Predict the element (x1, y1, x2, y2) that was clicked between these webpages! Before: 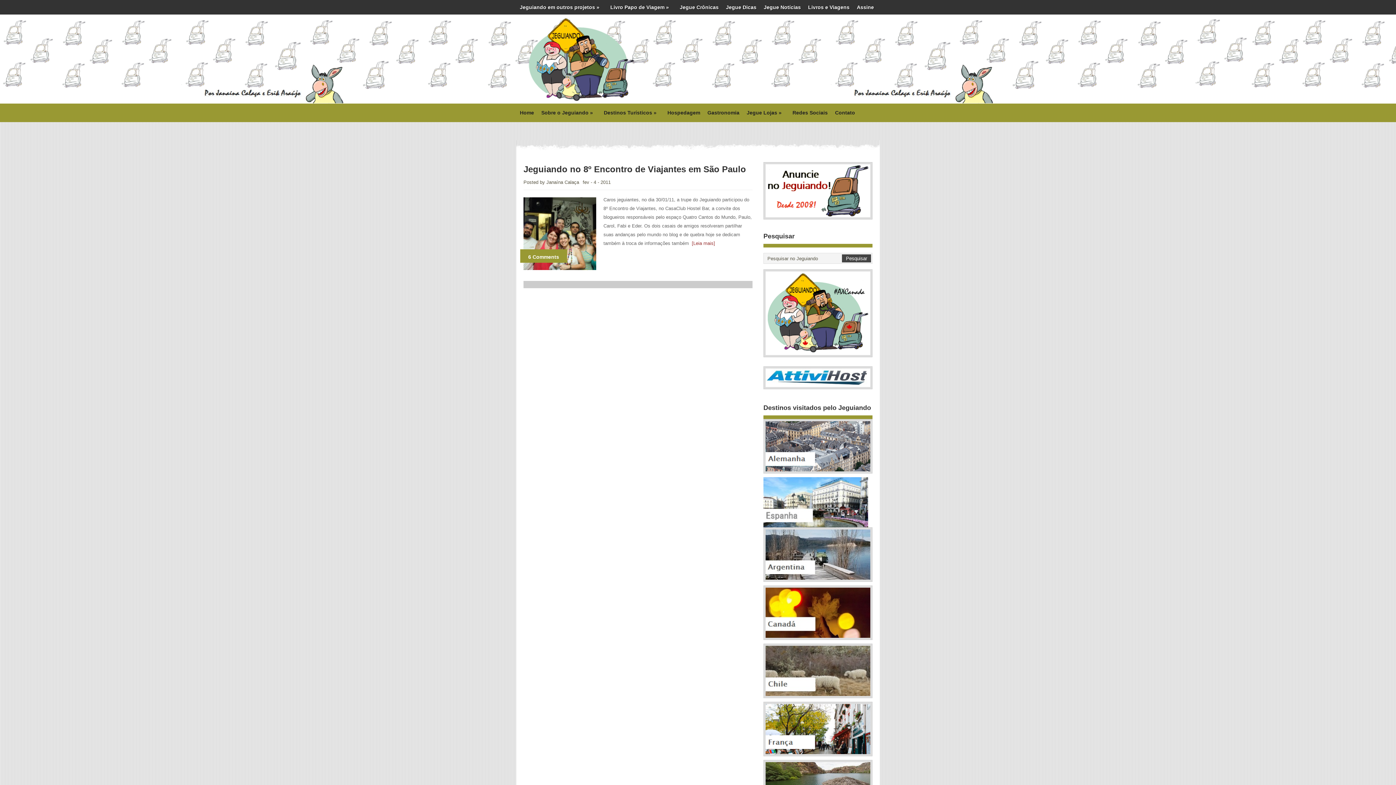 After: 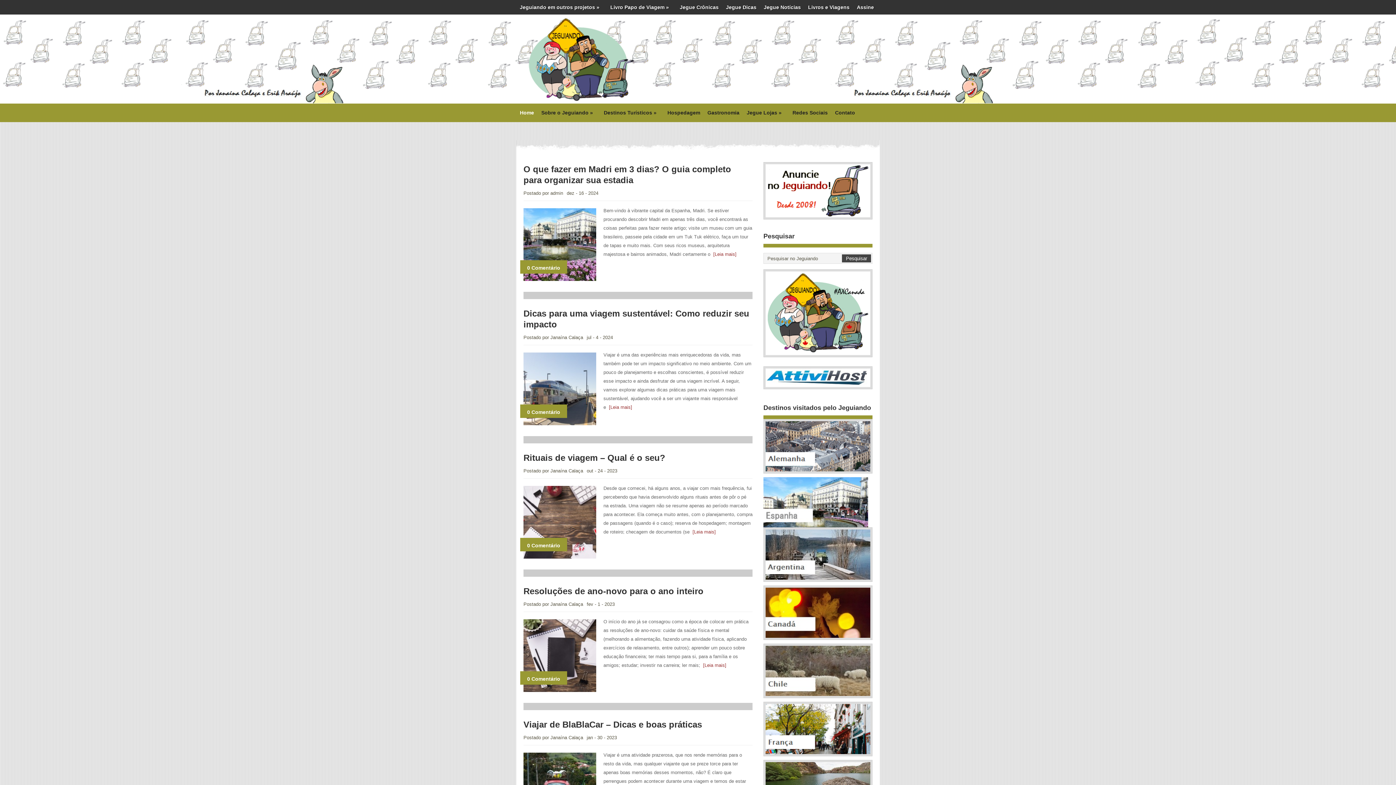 Action: bbox: (516, 16, 603, 101) label:  Jeguiando